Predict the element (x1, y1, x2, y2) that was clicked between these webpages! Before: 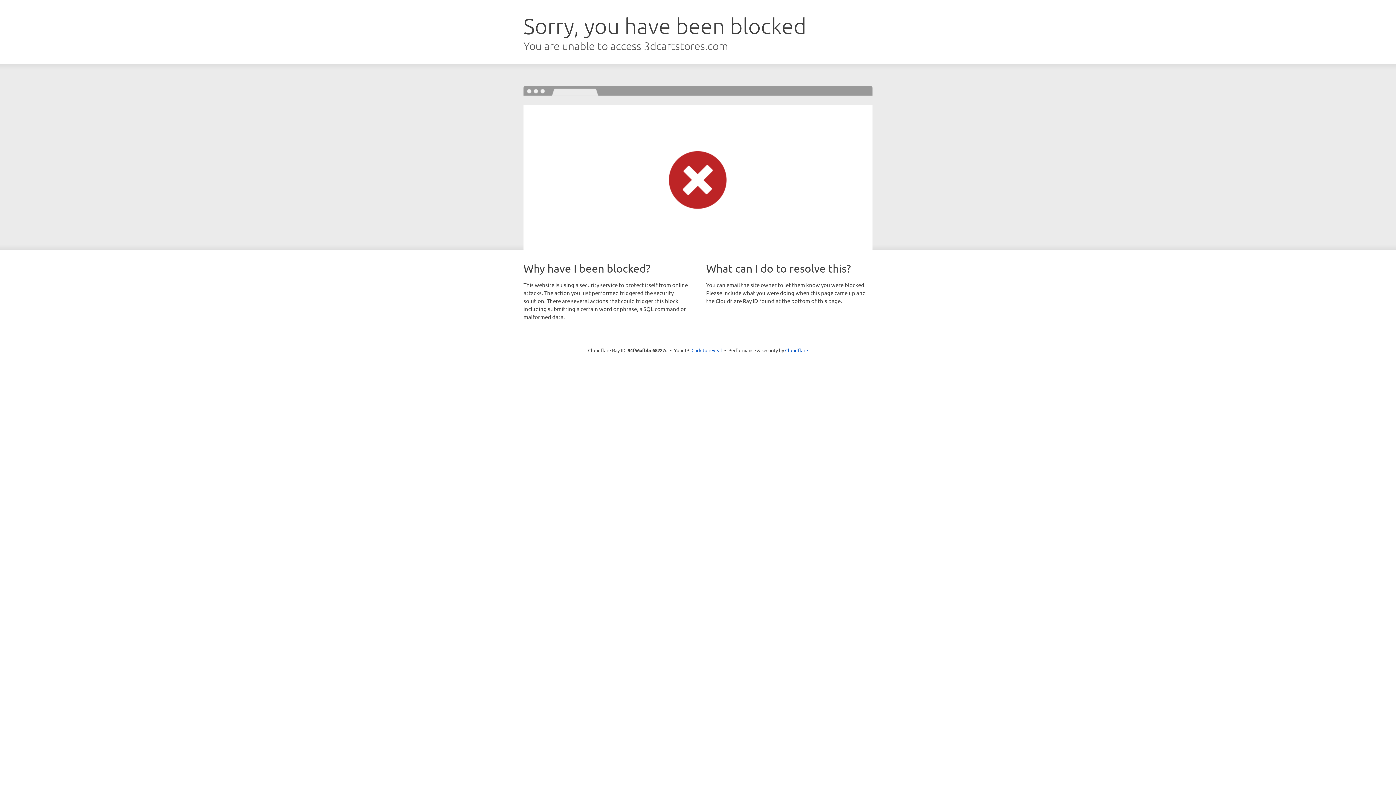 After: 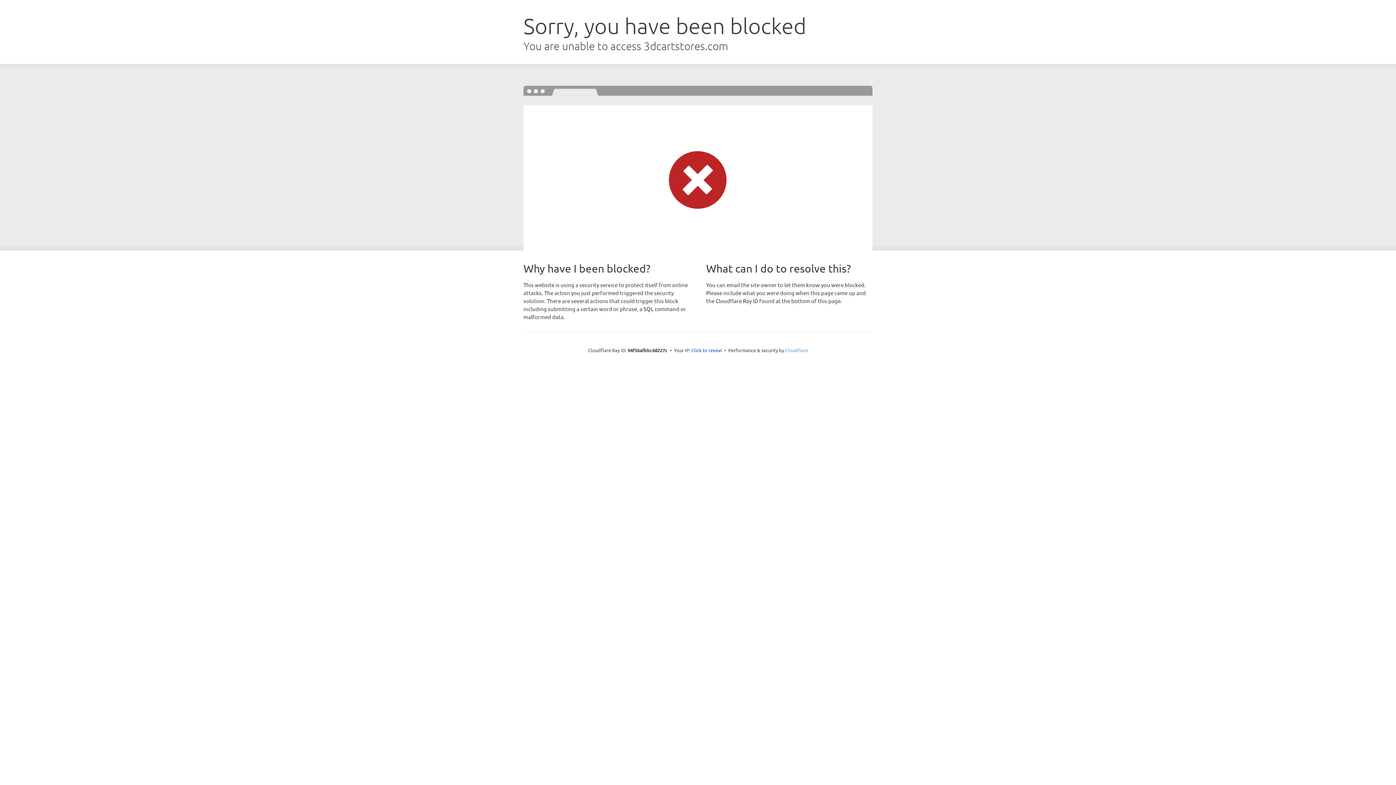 Action: label: Cloudflare bbox: (785, 347, 808, 353)